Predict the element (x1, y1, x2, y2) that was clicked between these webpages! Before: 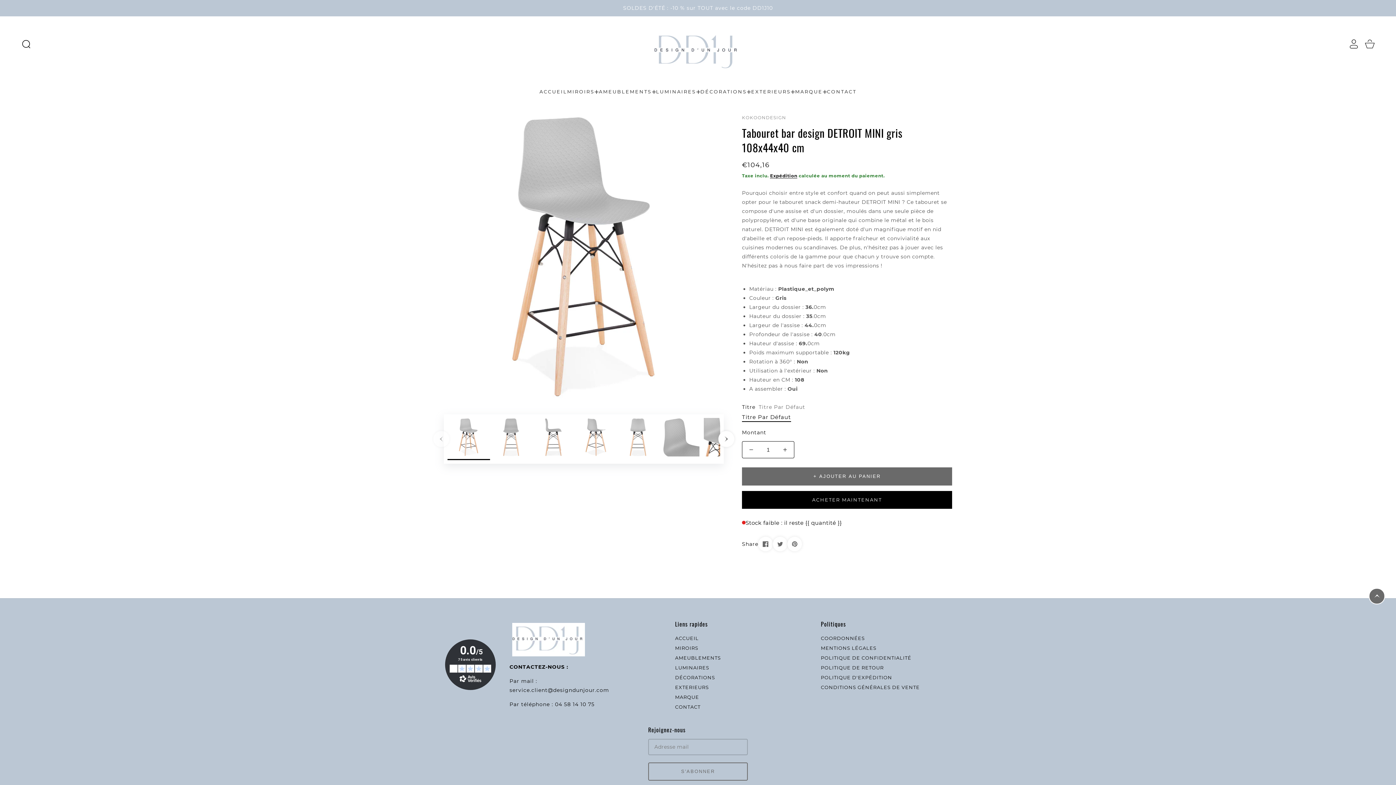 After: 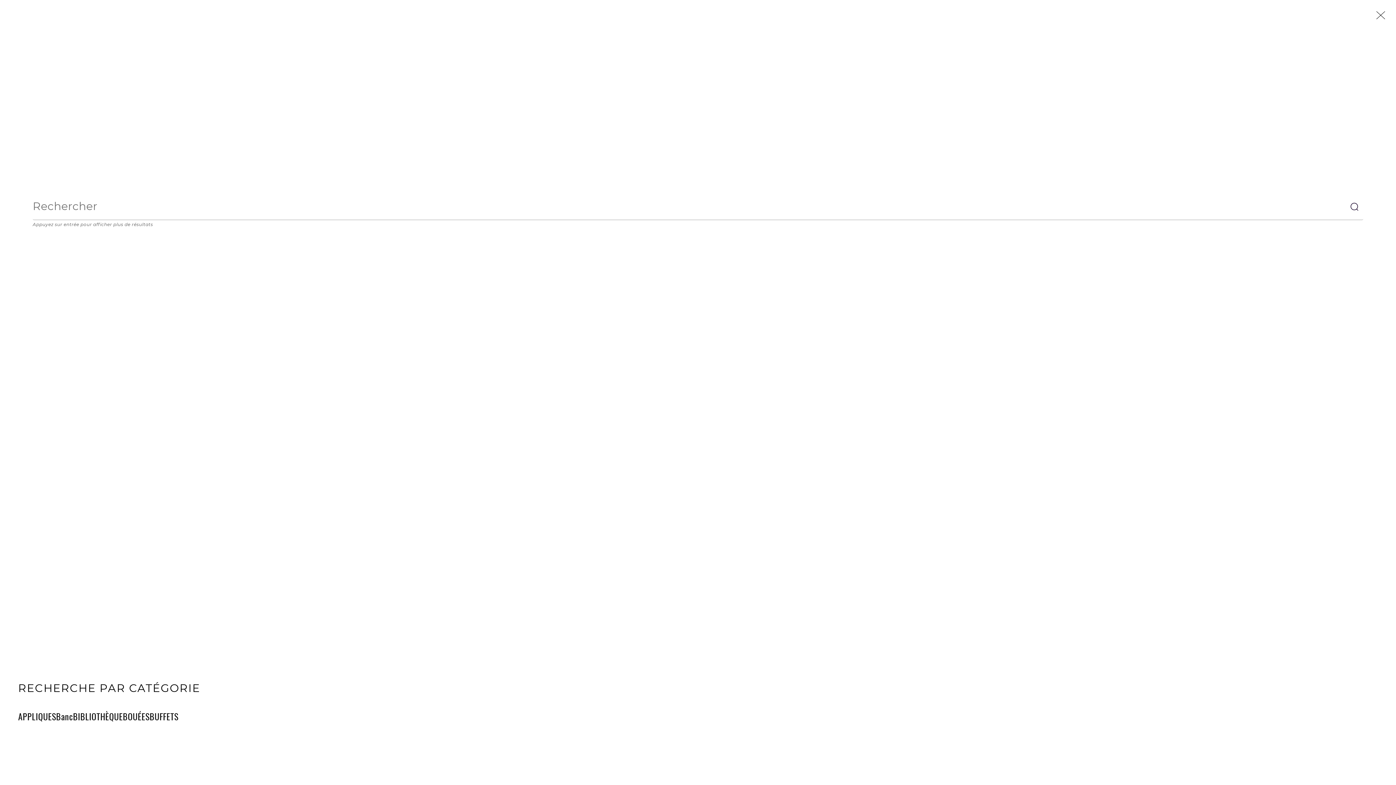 Action: bbox: (21, 39, 30, 48) label: Search